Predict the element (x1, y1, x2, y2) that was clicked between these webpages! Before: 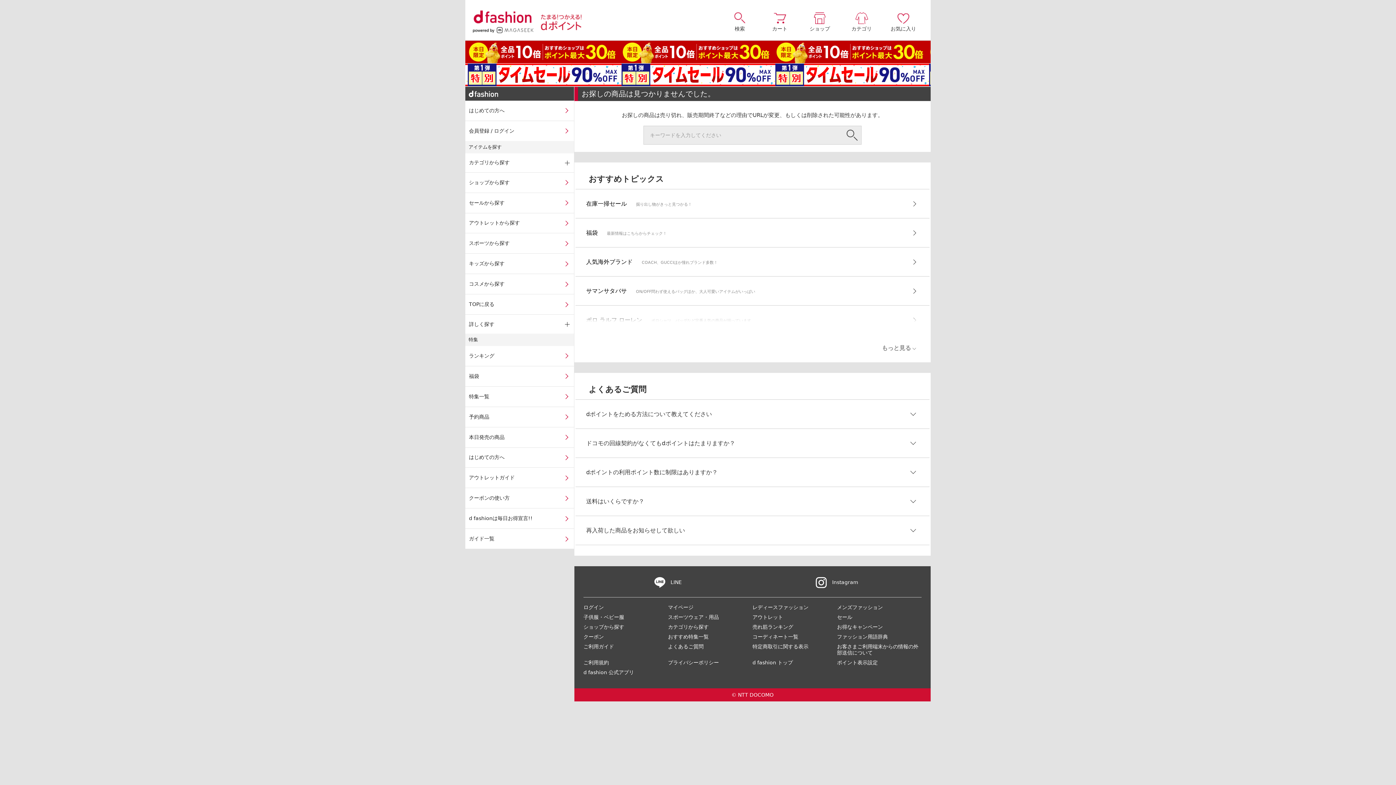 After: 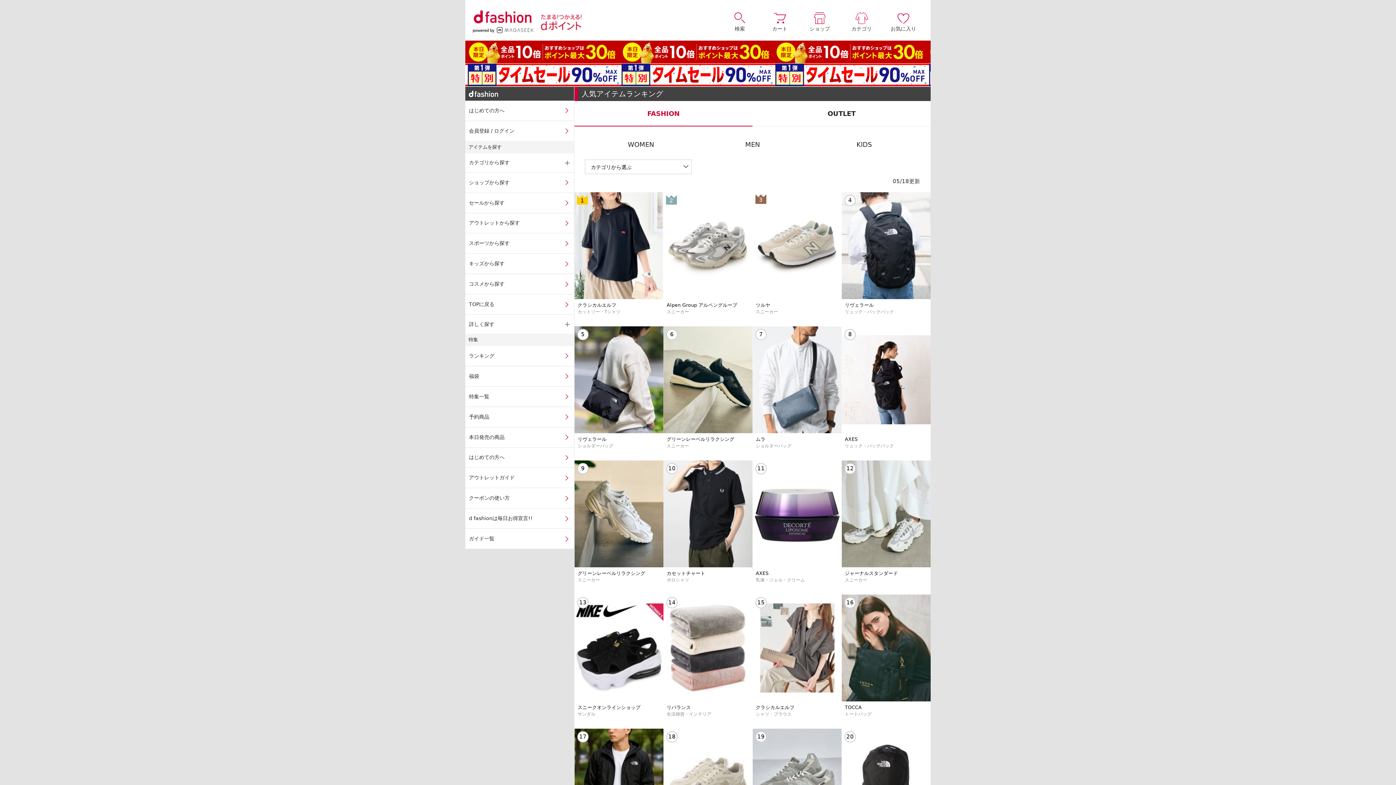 Action: bbox: (752, 624, 793, 630) label: 売れ筋ランキング